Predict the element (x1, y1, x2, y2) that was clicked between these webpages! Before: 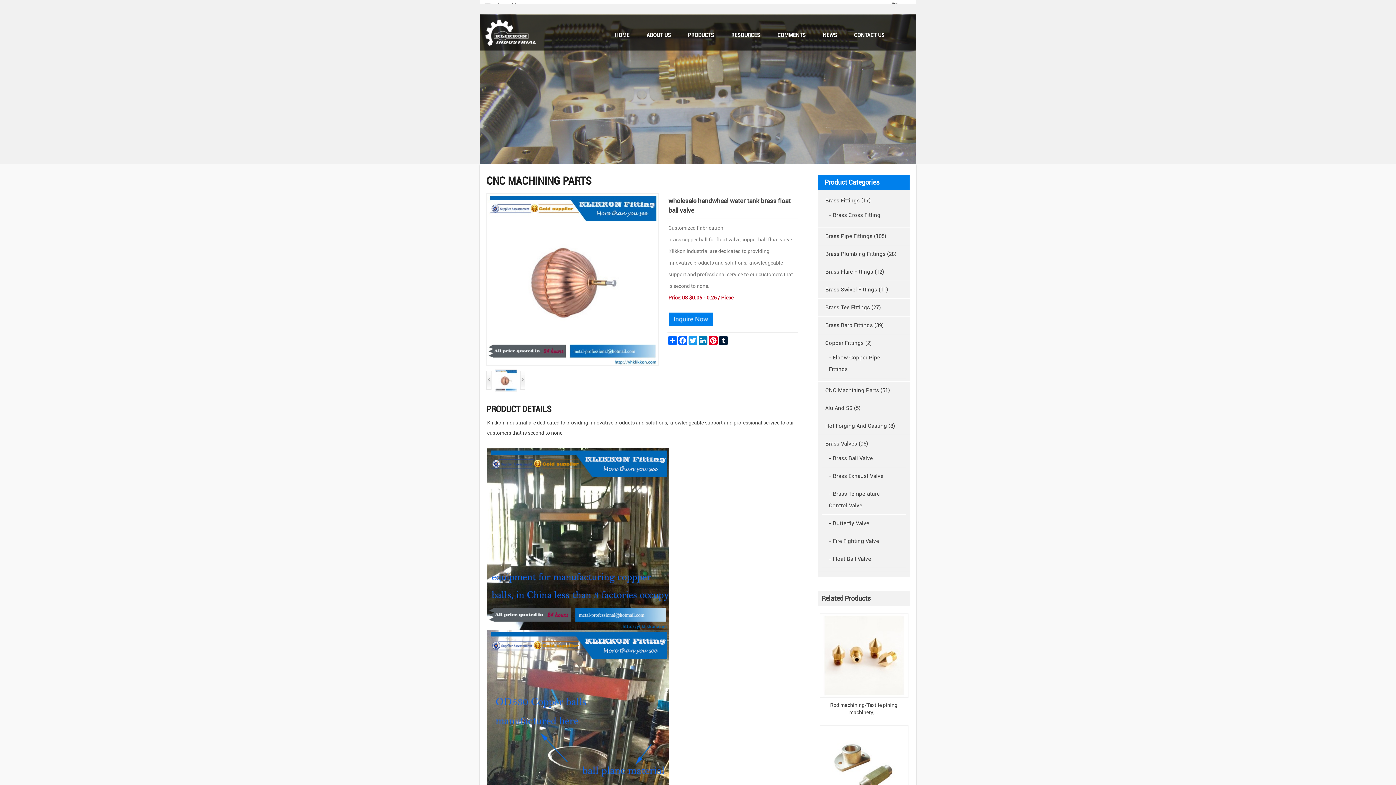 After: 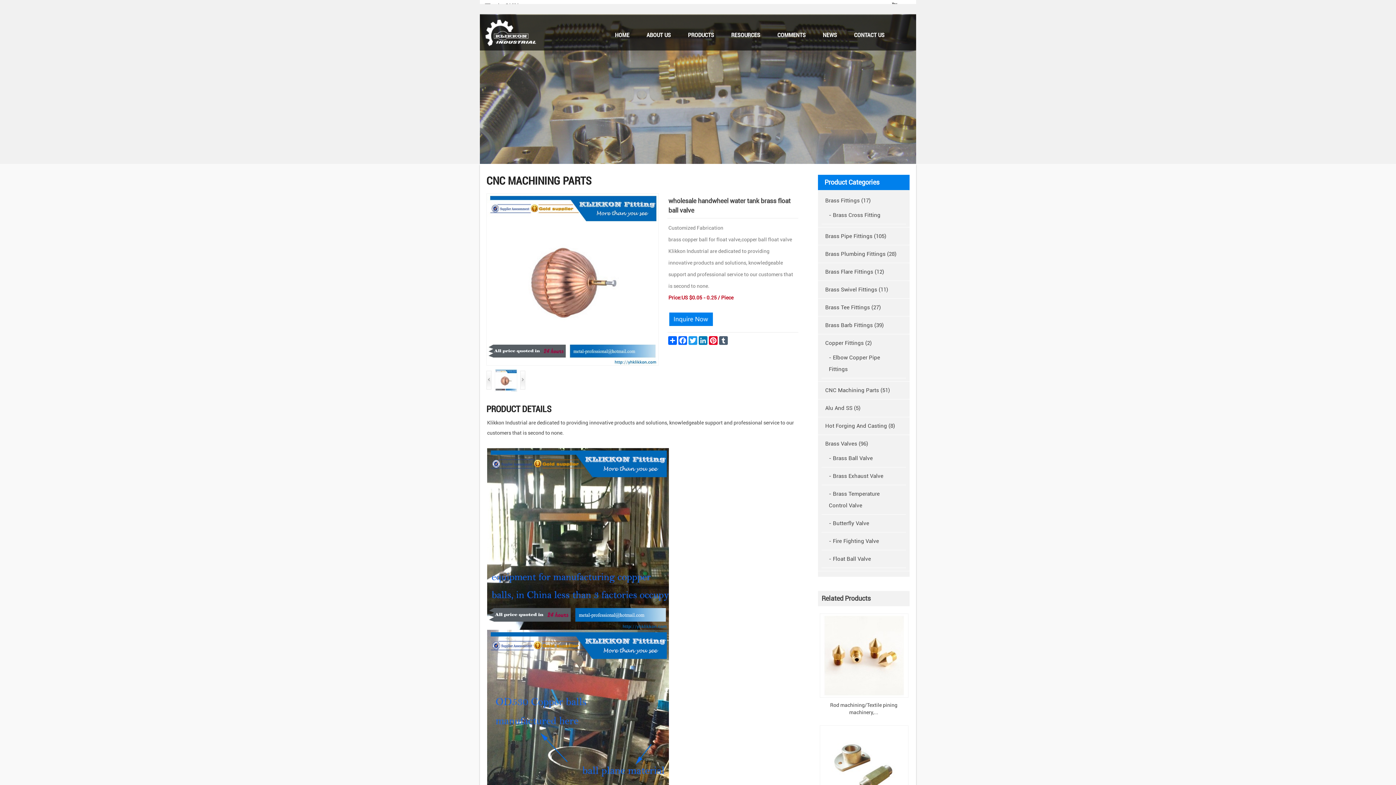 Action: label: Tumblr bbox: (718, 336, 728, 345)